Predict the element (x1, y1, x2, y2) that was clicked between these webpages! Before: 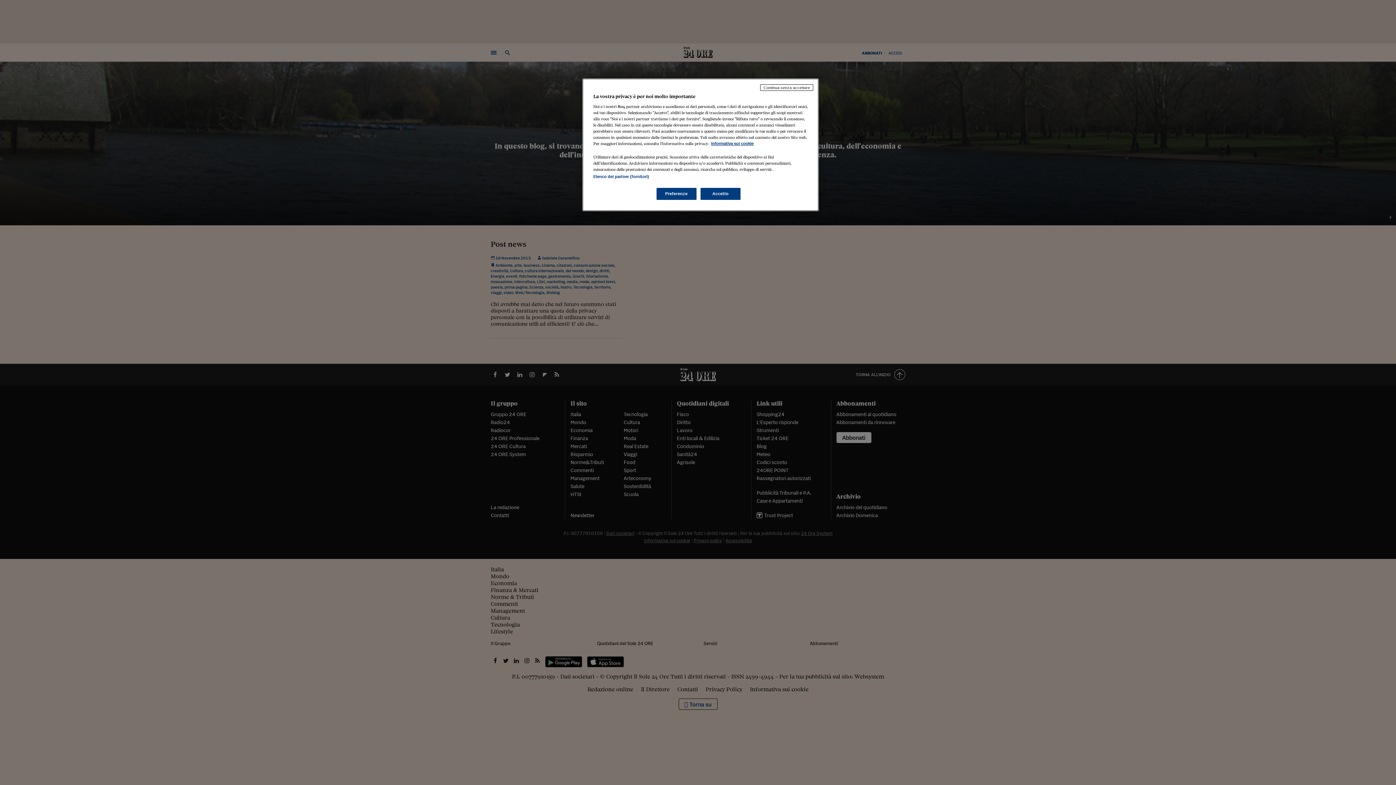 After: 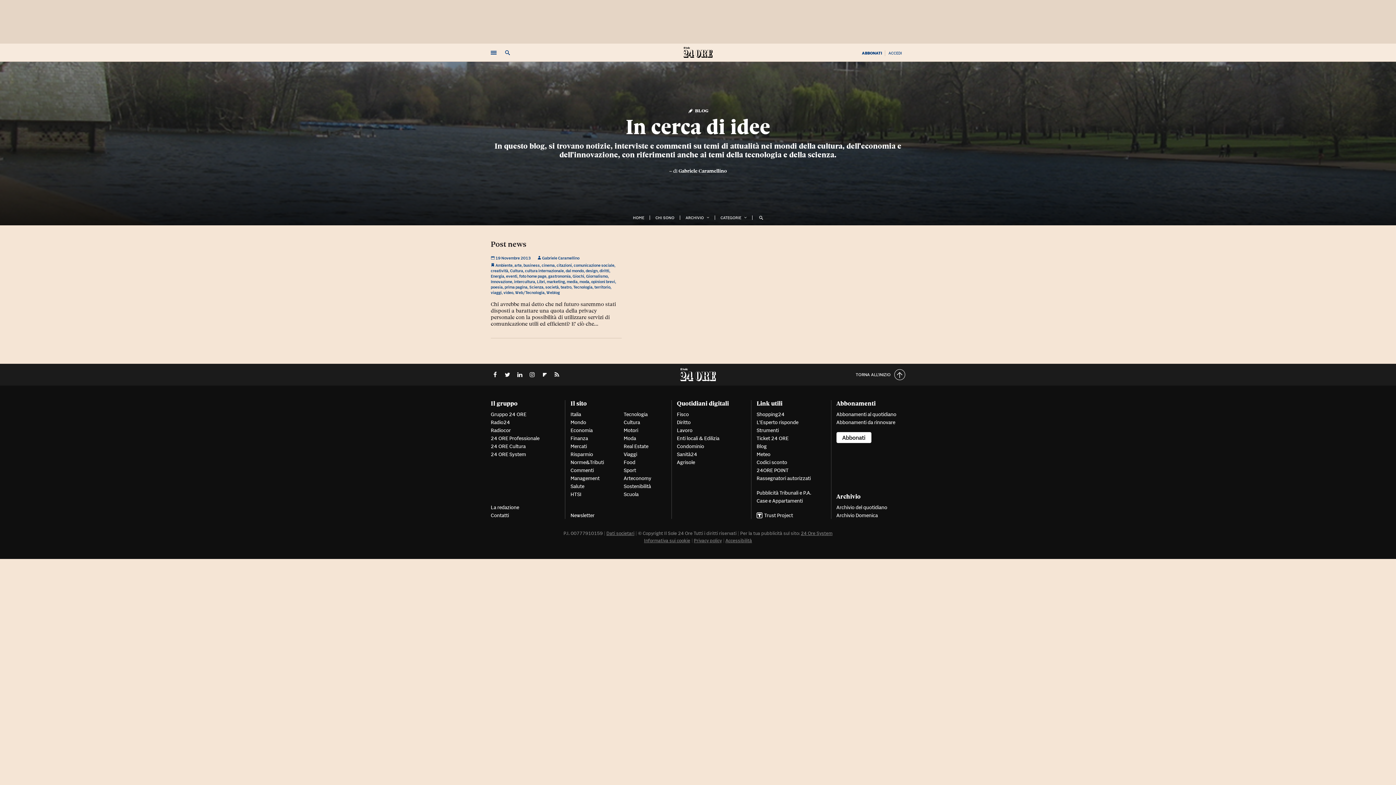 Action: label: Accetto bbox: (700, 188, 740, 200)